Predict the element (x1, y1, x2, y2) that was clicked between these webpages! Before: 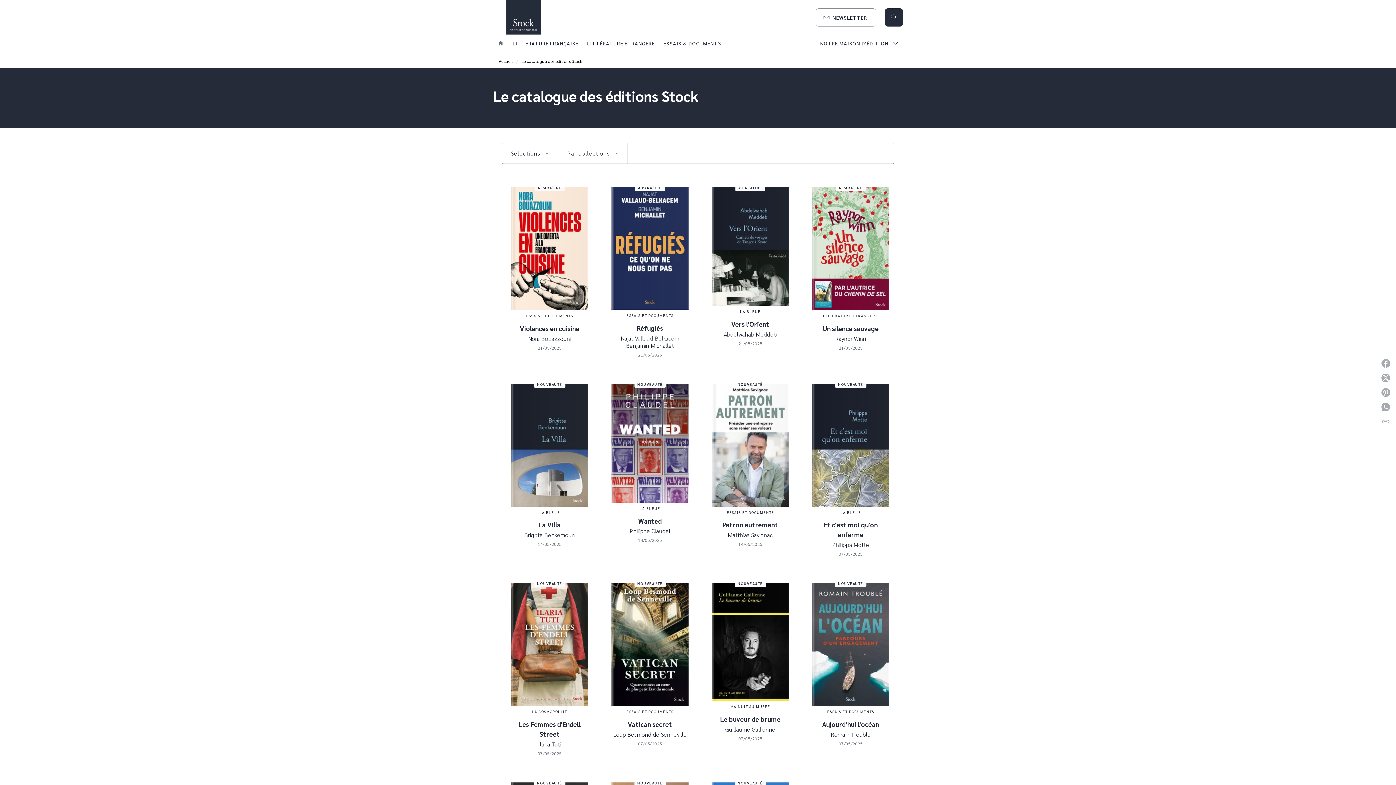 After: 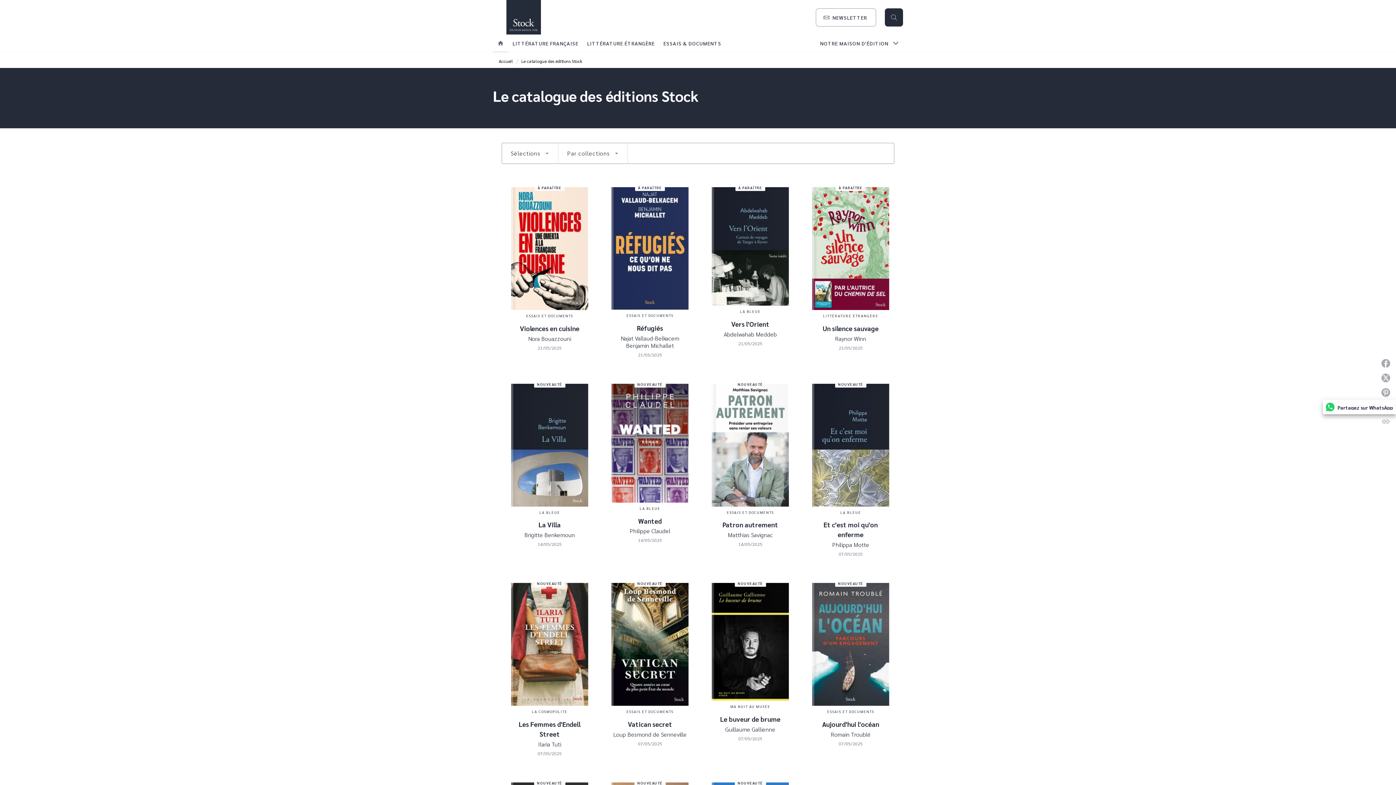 Action: bbox: (1378, 400, 1396, 414) label: Partagez sur WhatsApp